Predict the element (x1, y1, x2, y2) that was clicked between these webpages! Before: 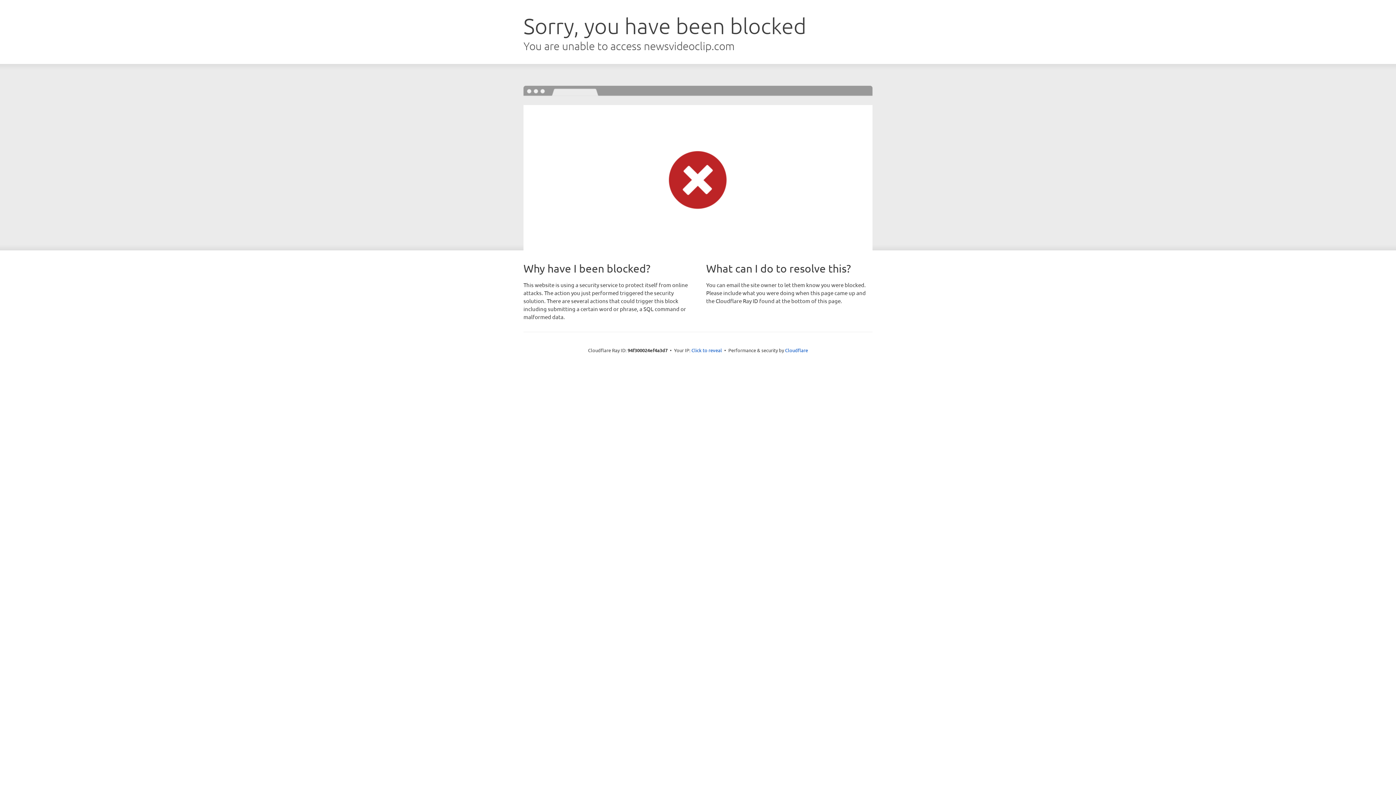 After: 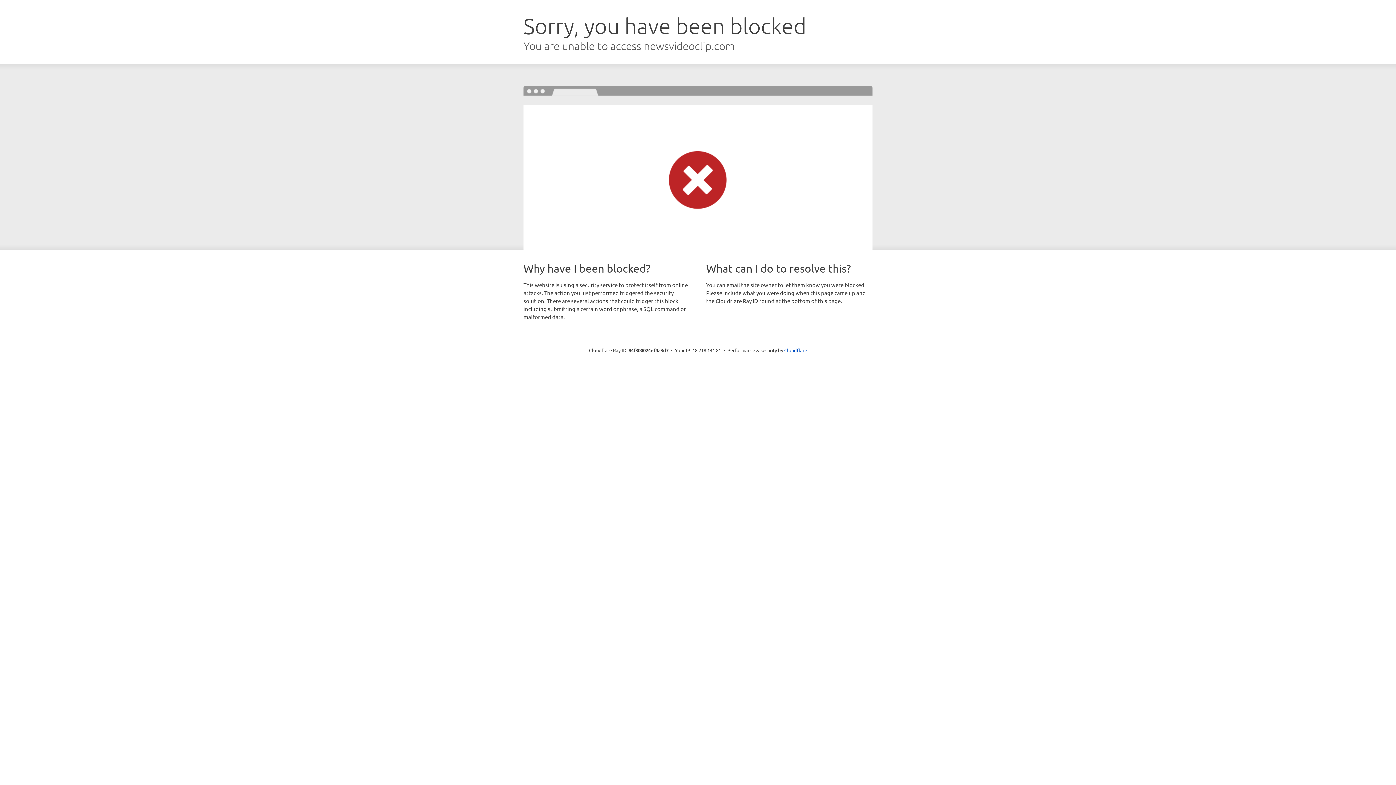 Action: label: Click to reveal bbox: (691, 346, 722, 353)